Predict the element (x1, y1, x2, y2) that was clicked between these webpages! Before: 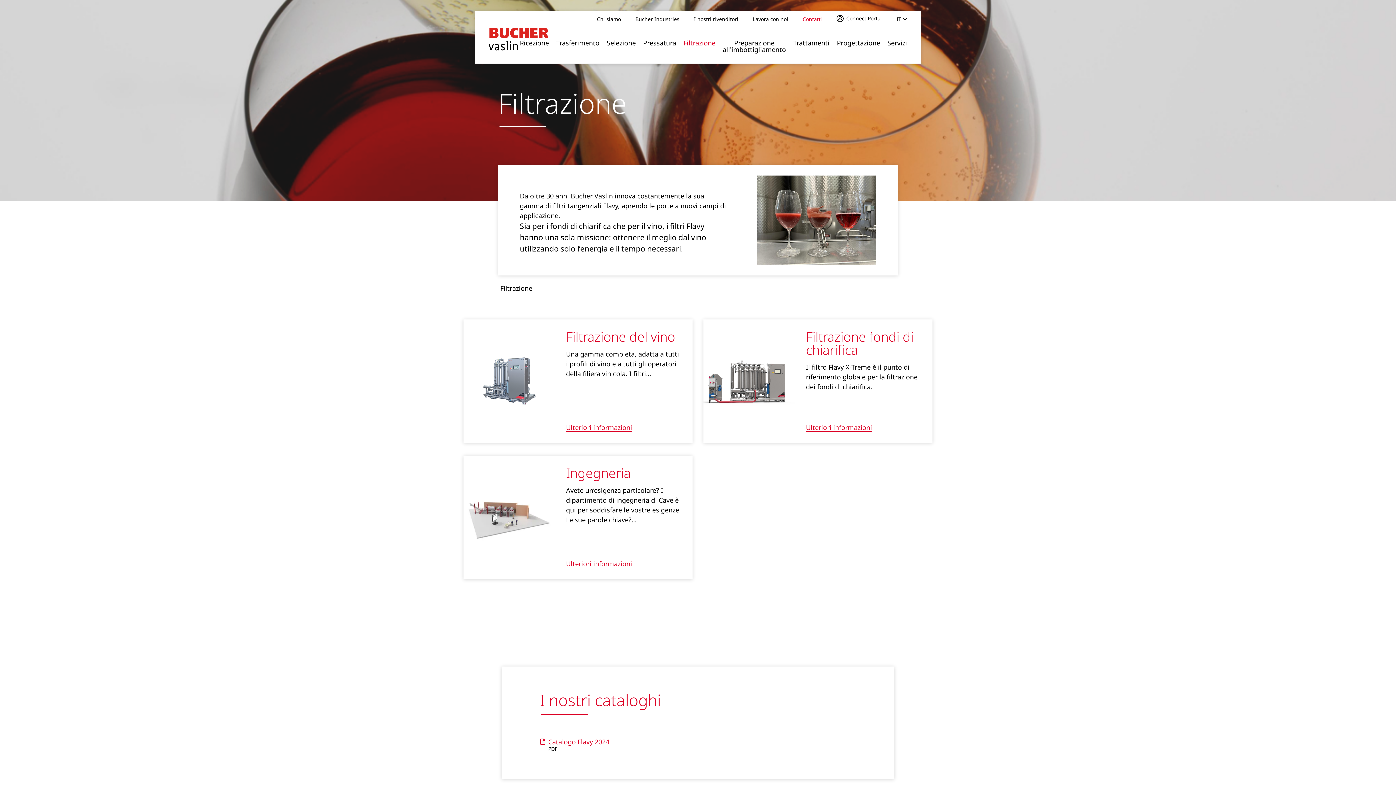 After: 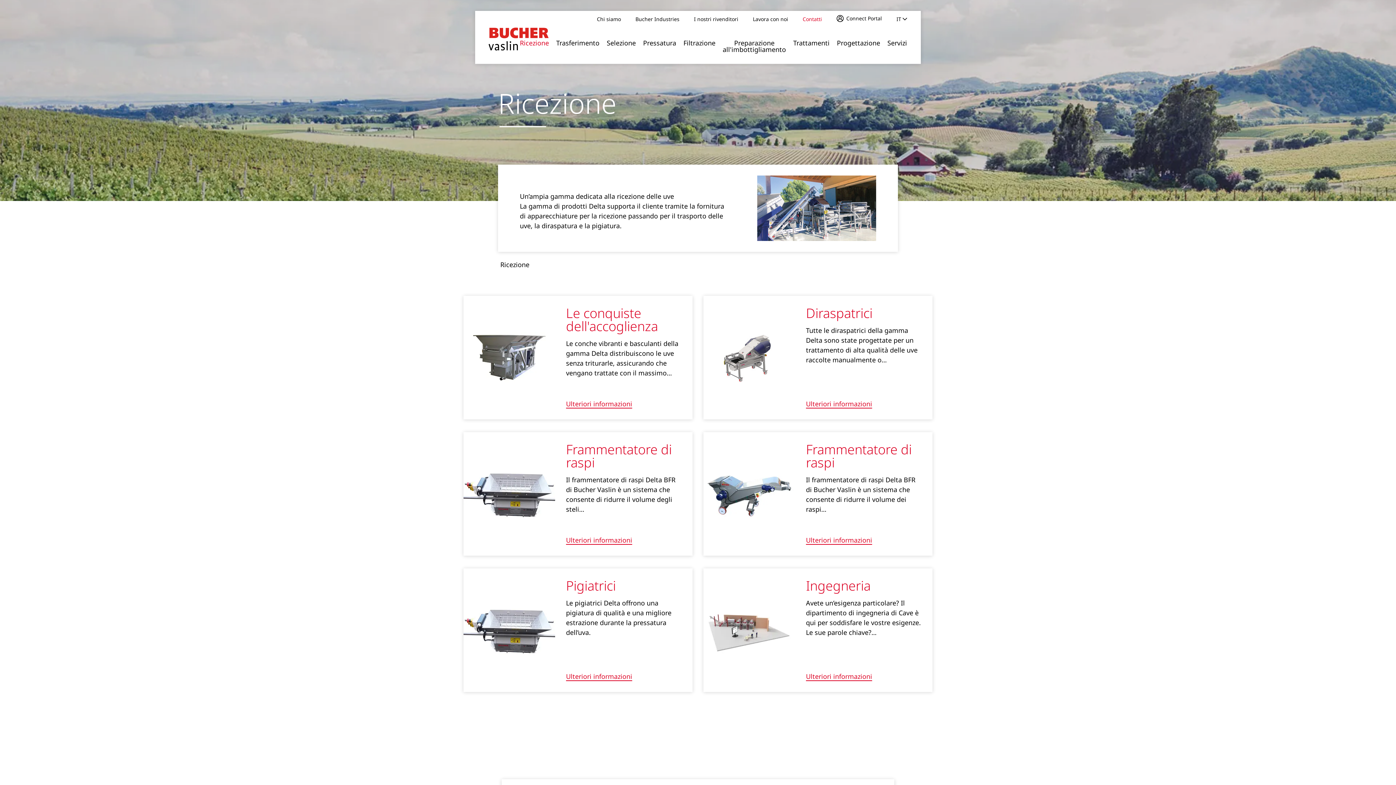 Action: label: Ricezione bbox: (519, 38, 549, 47)